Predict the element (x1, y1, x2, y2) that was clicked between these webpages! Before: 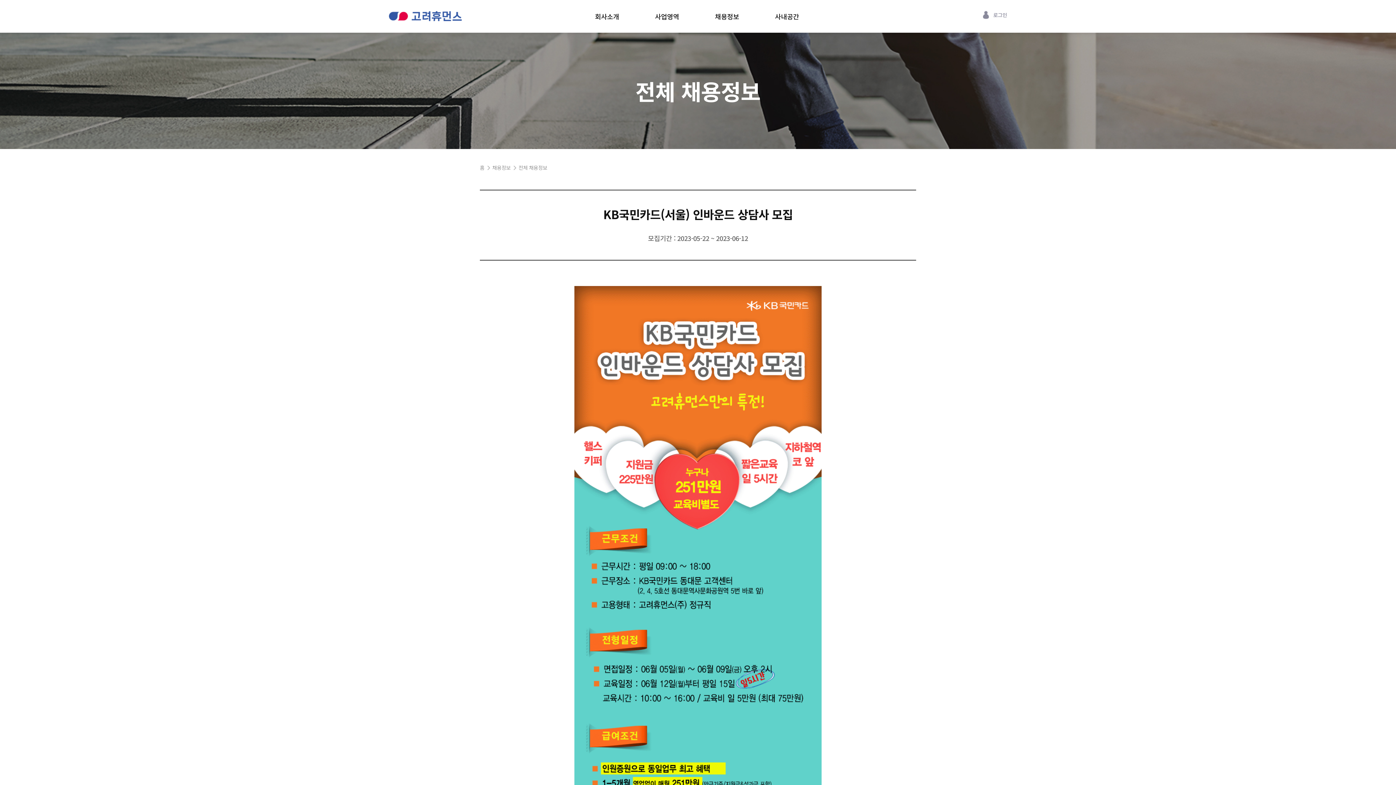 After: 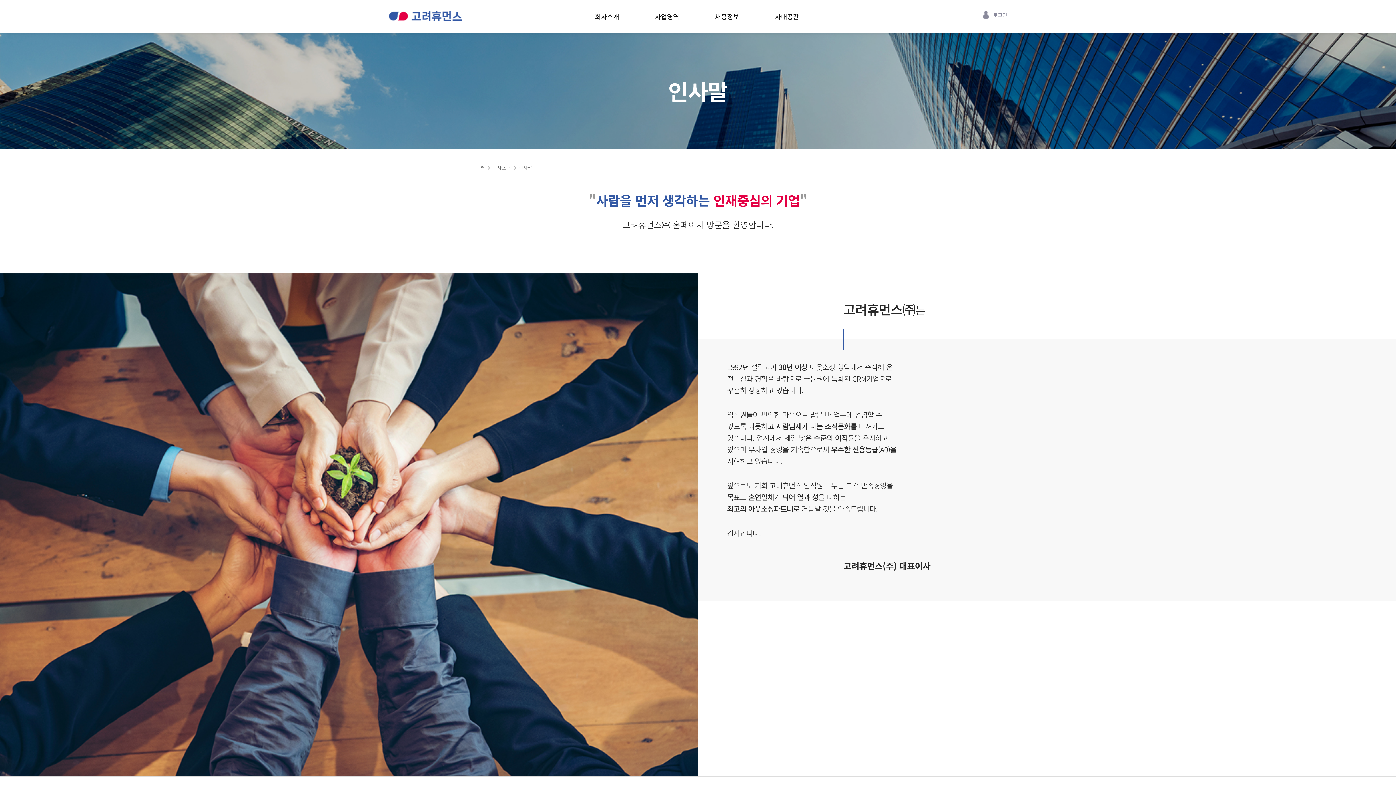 Action: bbox: (577, 0, 637, 32) label: 회사소개